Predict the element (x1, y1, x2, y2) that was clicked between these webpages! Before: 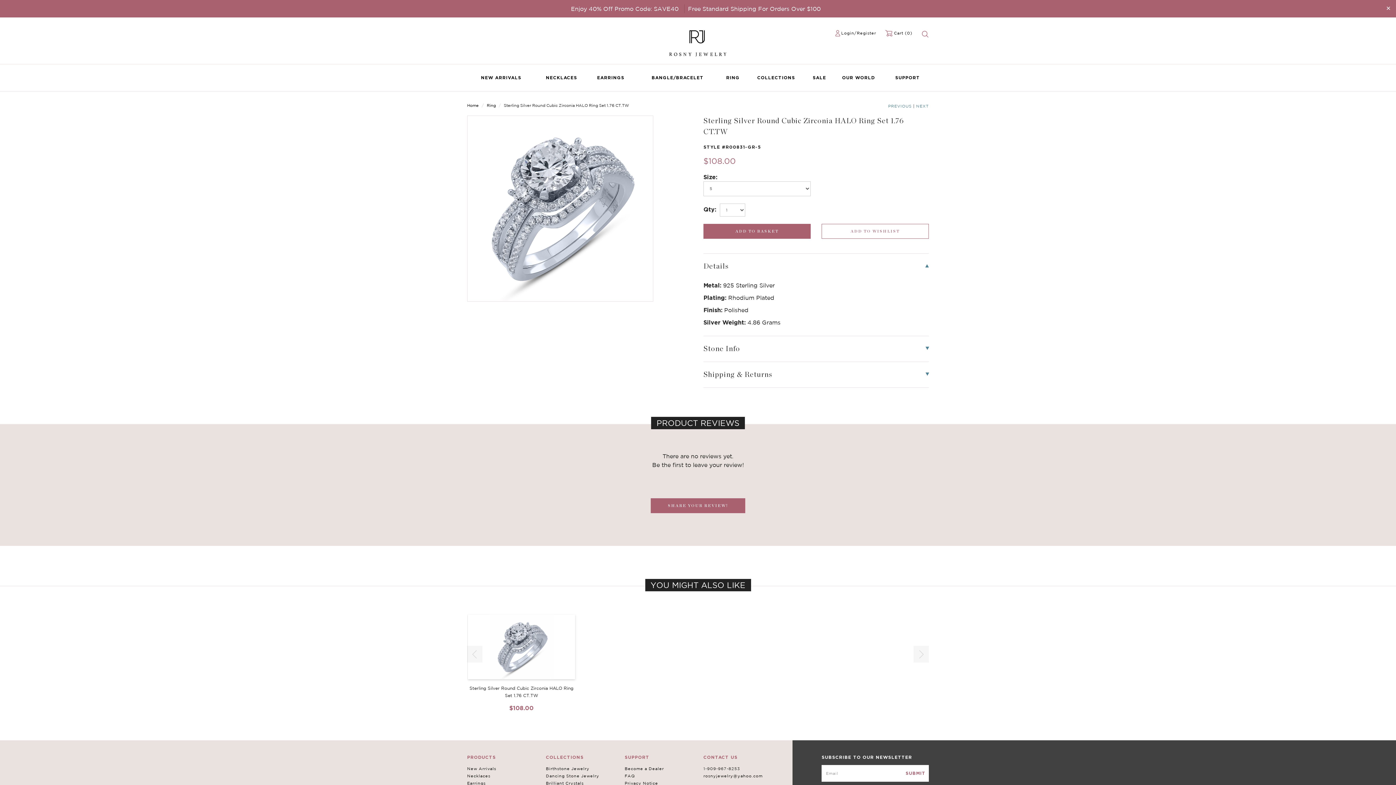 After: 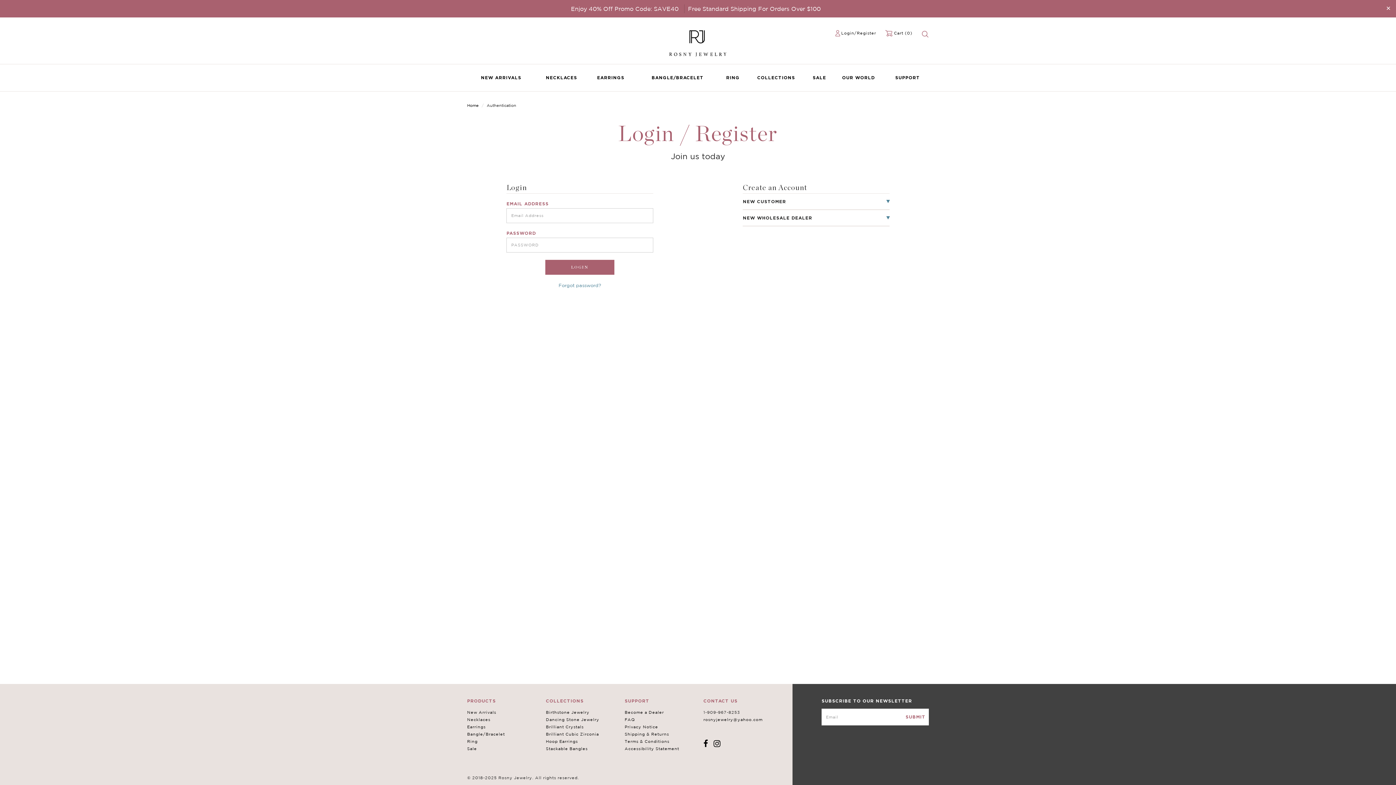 Action: bbox: (841, 31, 876, 35) label: Login/Register